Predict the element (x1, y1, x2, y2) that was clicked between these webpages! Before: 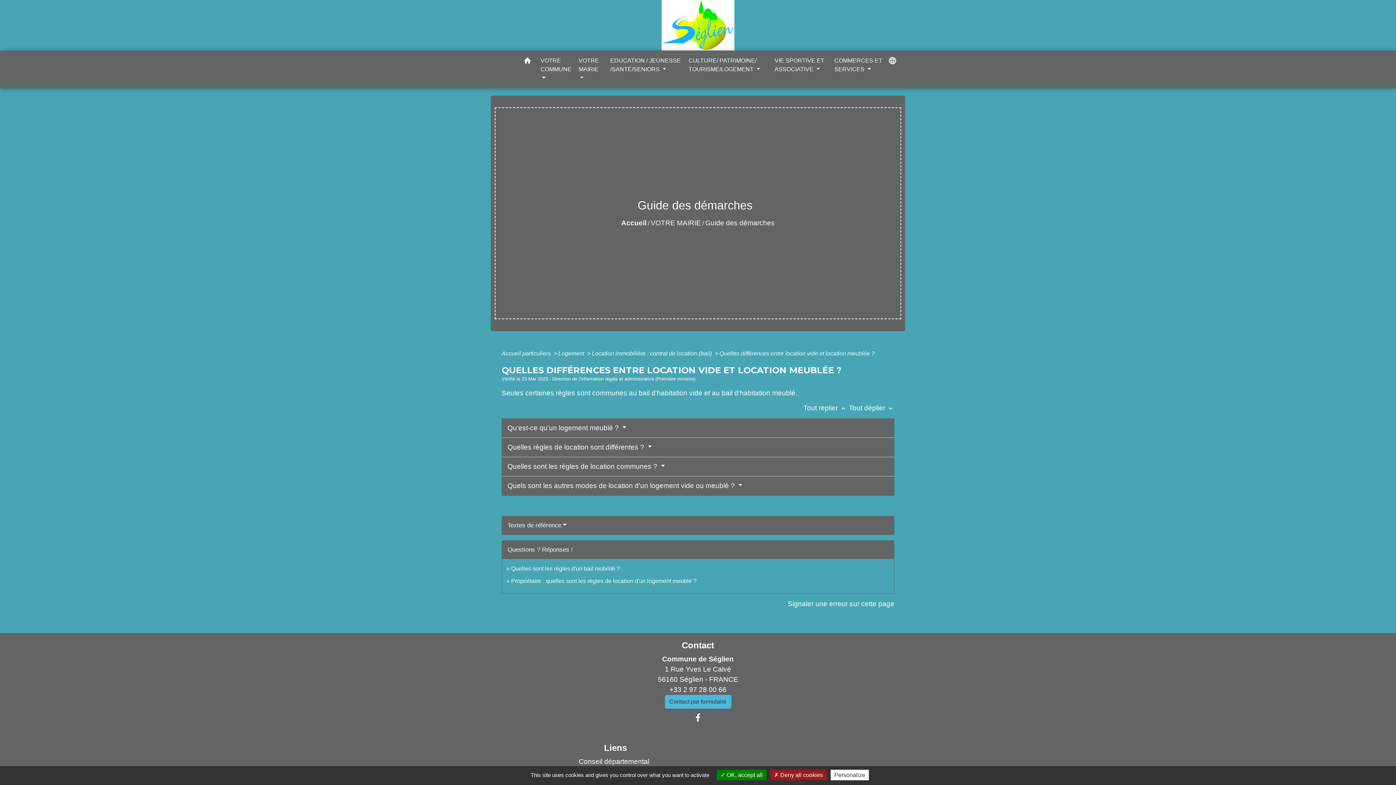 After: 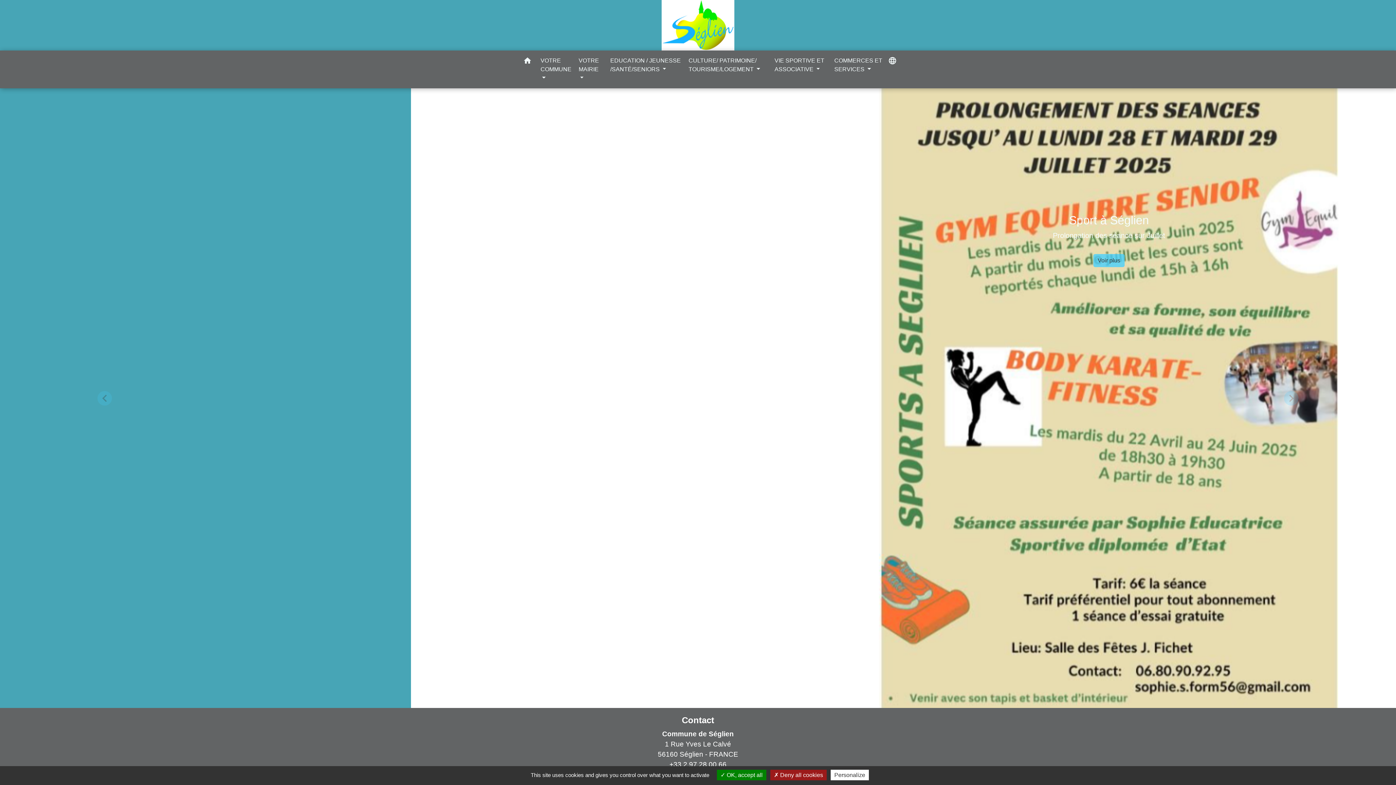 Action: label: VOTRE MAIRIE bbox: (650, 219, 701, 226)